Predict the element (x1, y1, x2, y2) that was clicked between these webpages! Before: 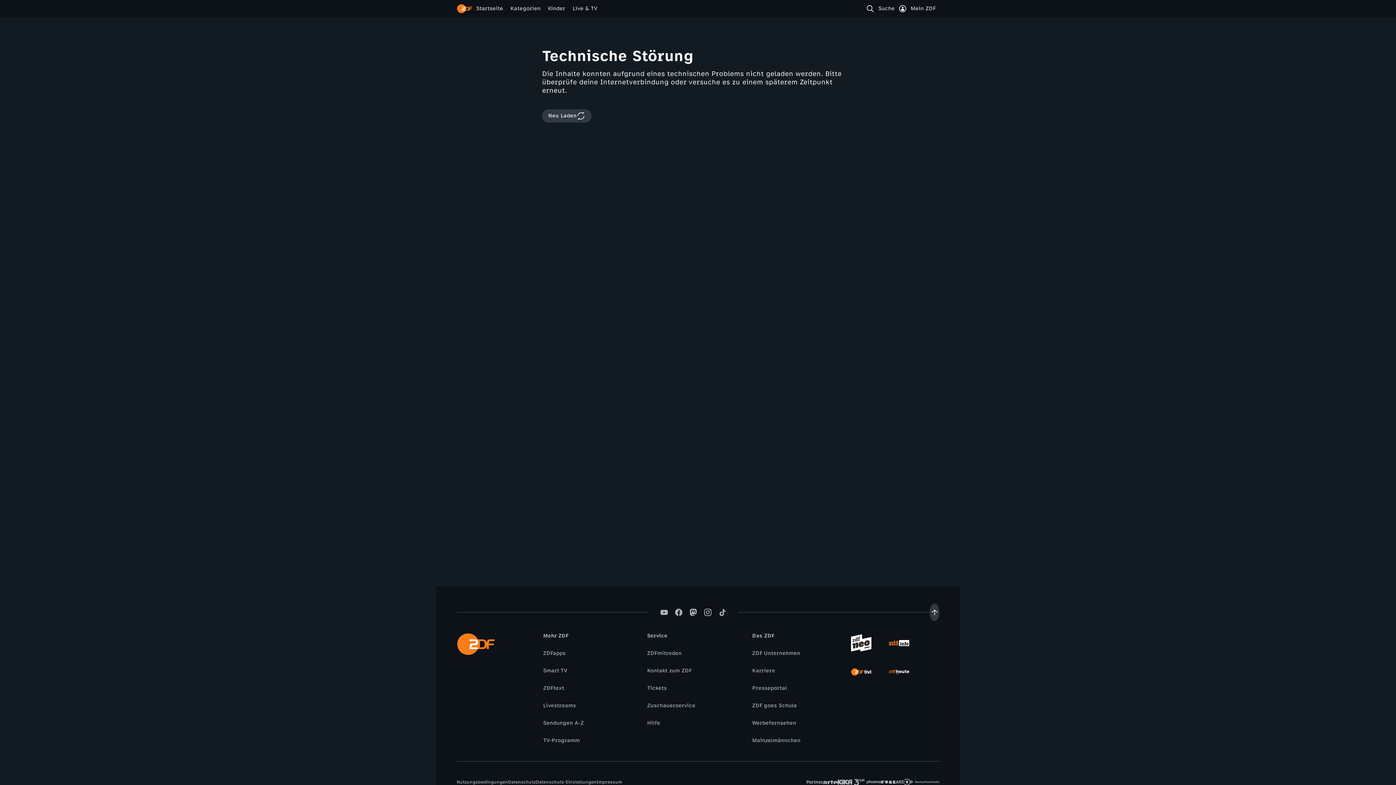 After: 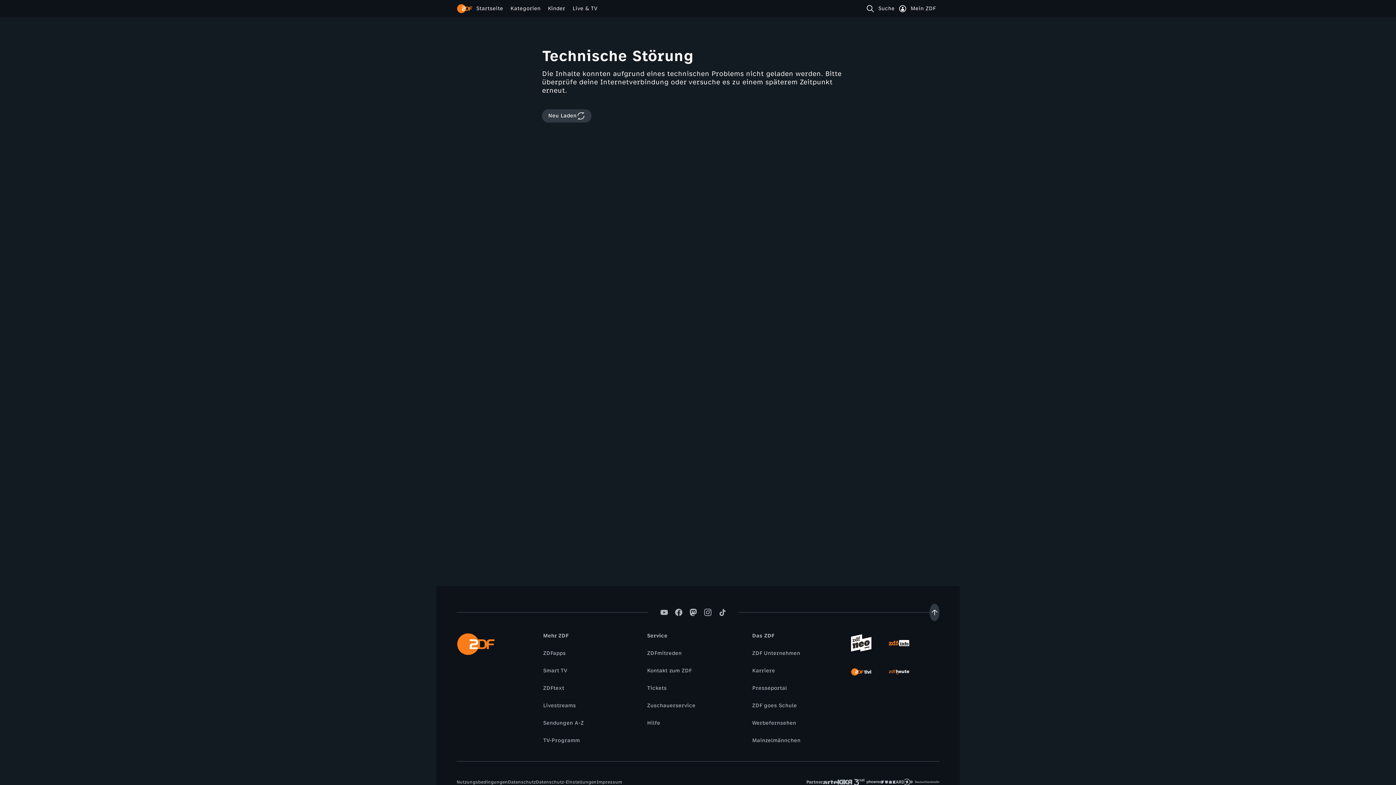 Action: bbox: (539, 649, 569, 657) label: ZDFapps